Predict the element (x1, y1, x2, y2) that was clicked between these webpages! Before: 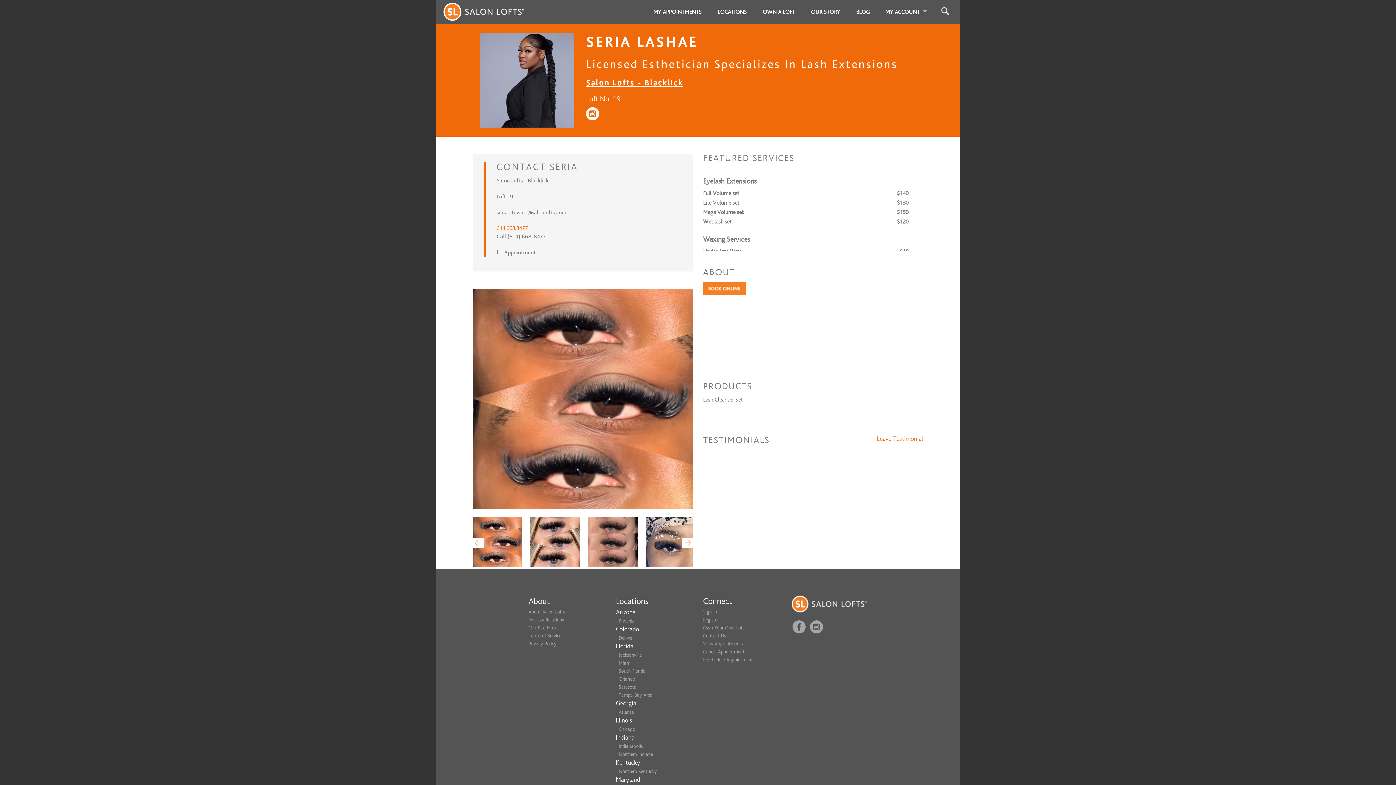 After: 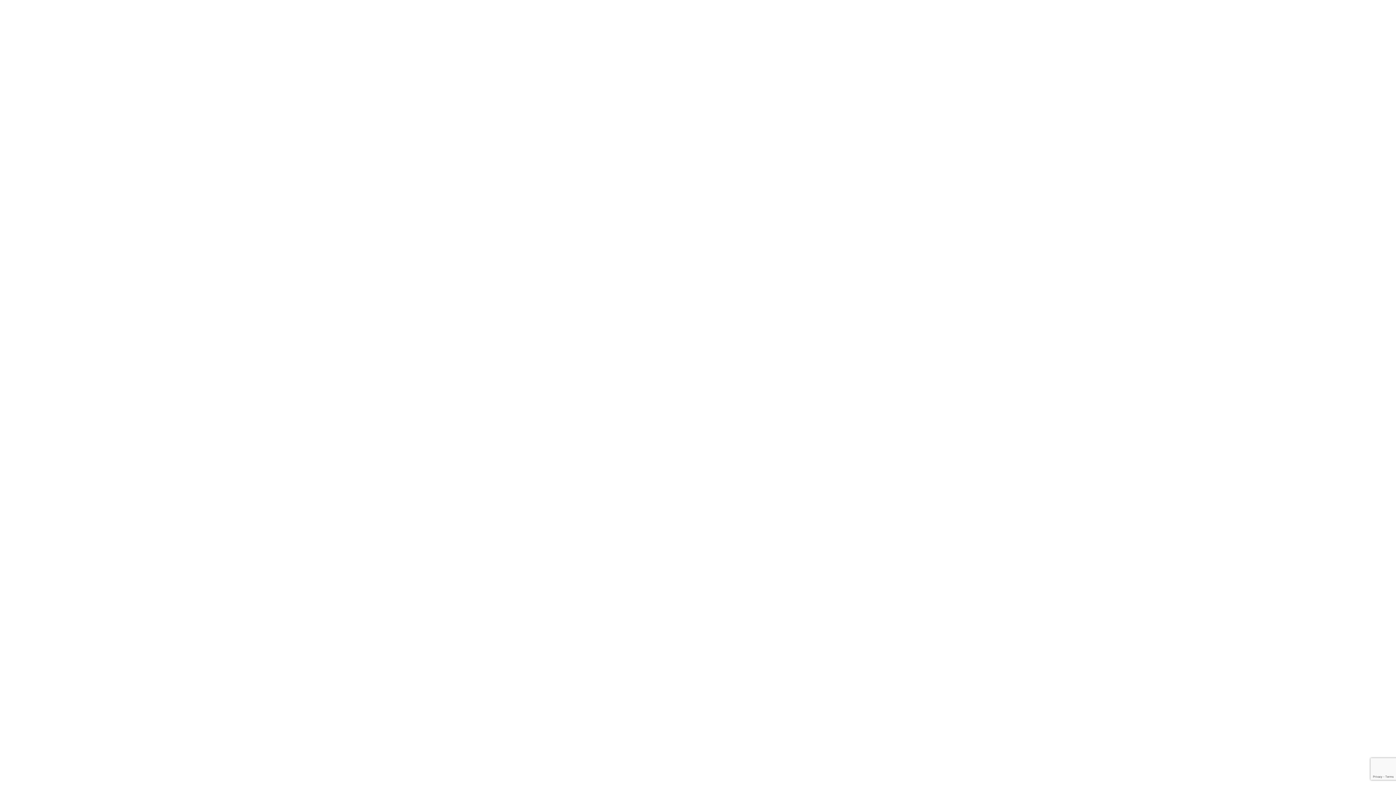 Action: bbox: (703, 281, 908, 295)